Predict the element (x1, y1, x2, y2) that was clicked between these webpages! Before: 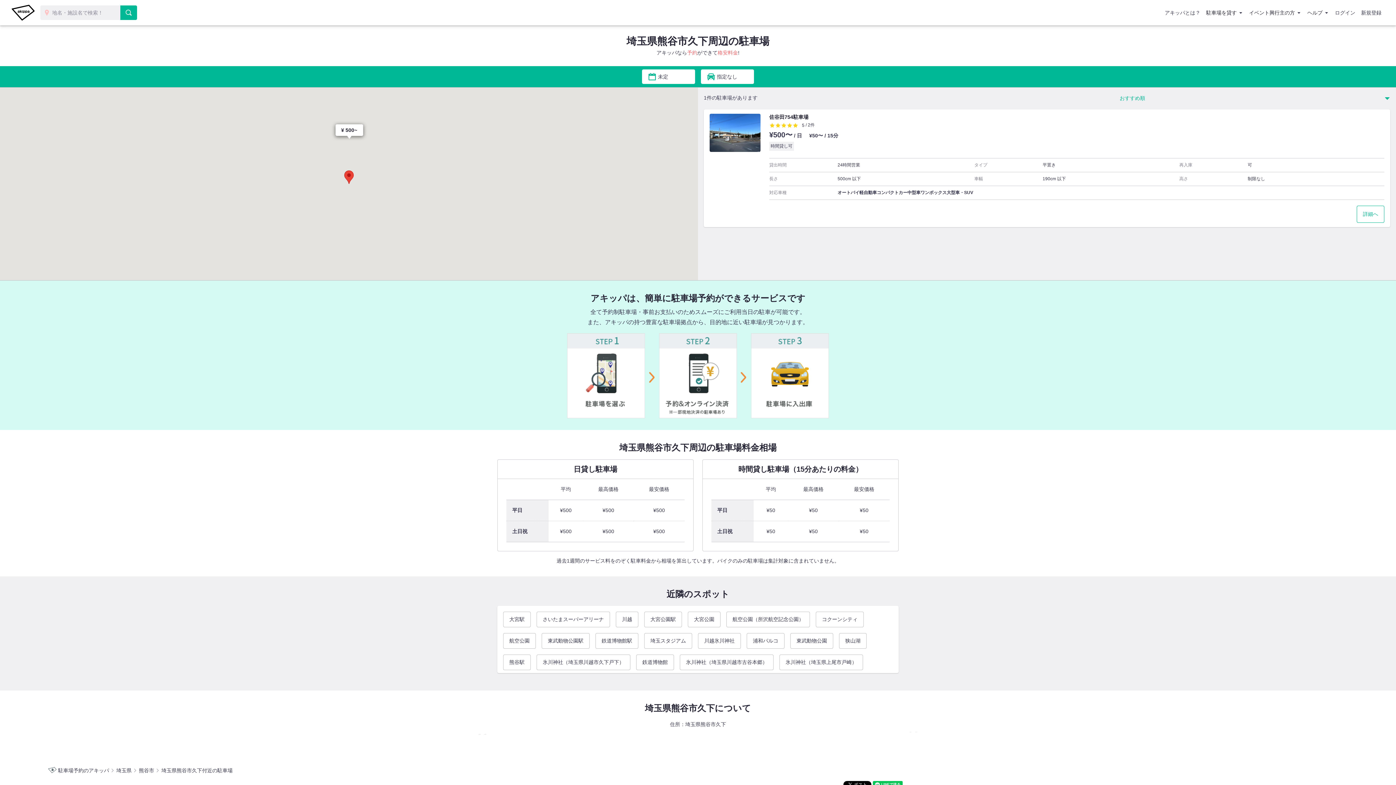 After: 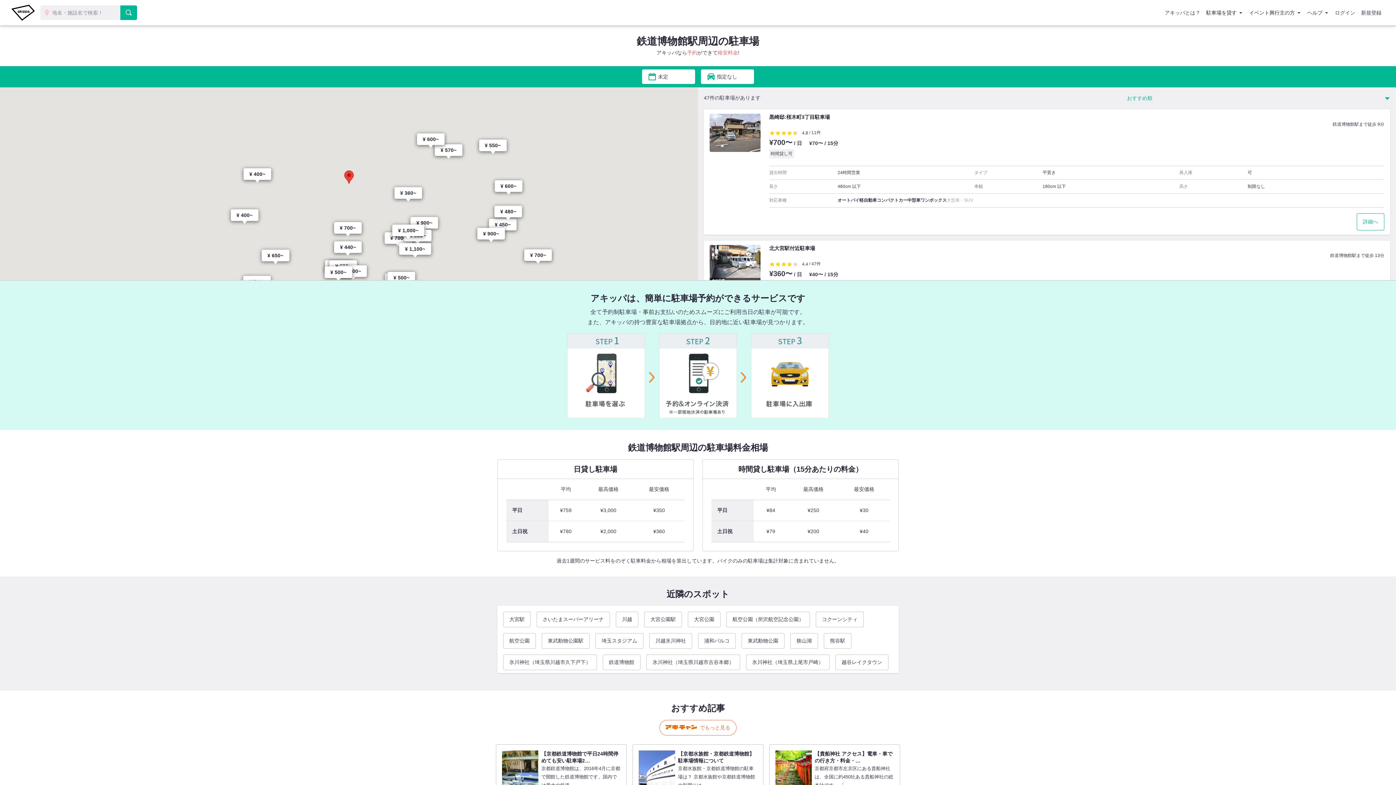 Action: bbox: (595, 633, 638, 648) label: 鉄道博物館駅